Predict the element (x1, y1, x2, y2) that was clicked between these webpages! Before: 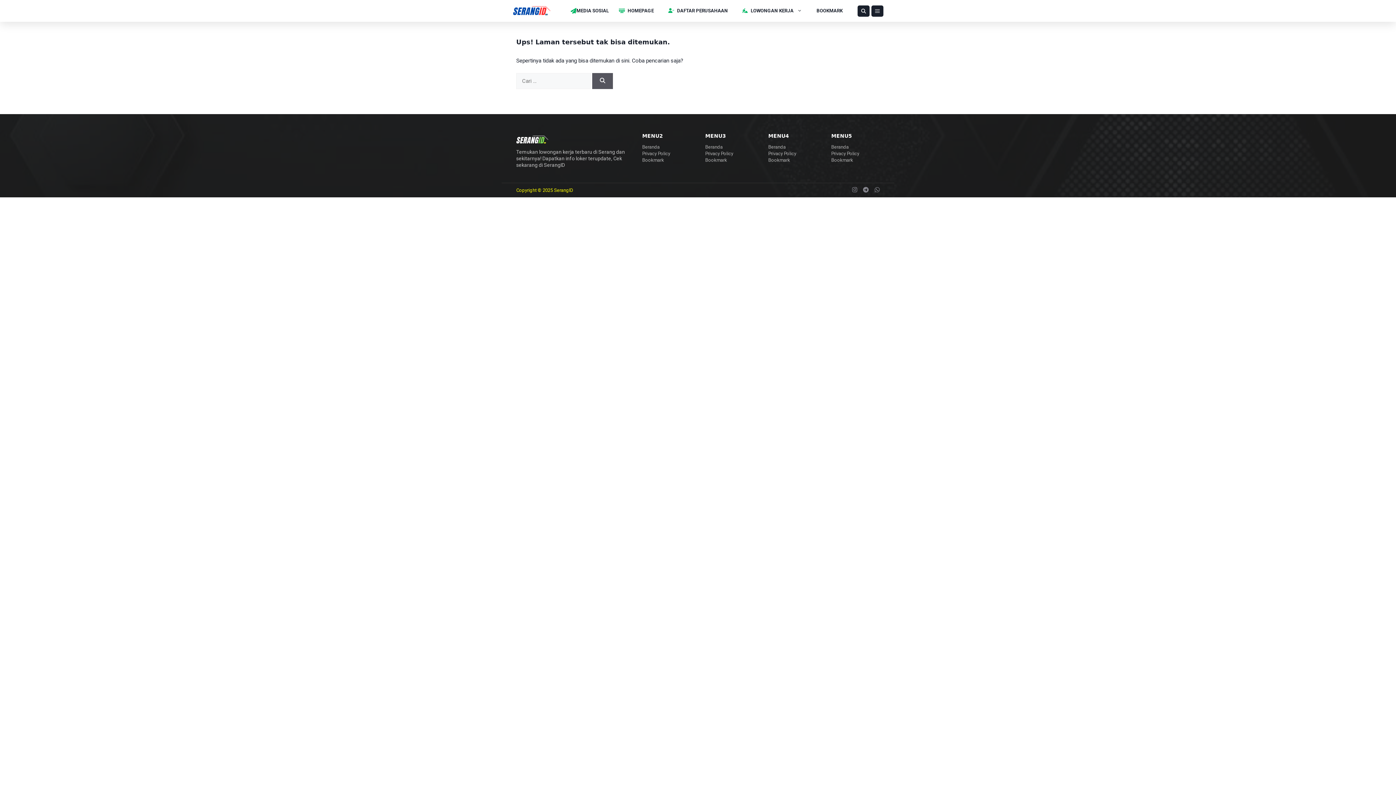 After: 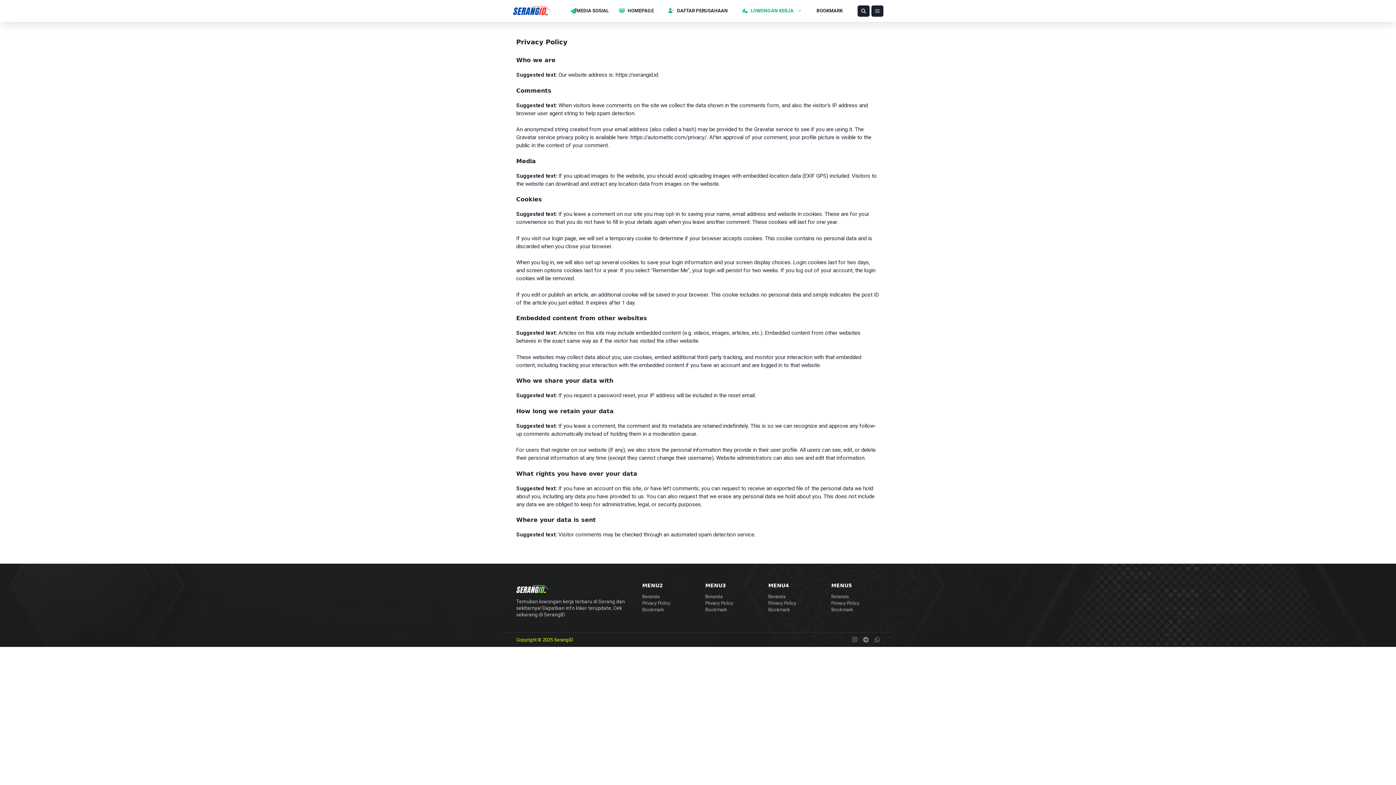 Action: label: Privacy Policy bbox: (768, 150, 796, 156)